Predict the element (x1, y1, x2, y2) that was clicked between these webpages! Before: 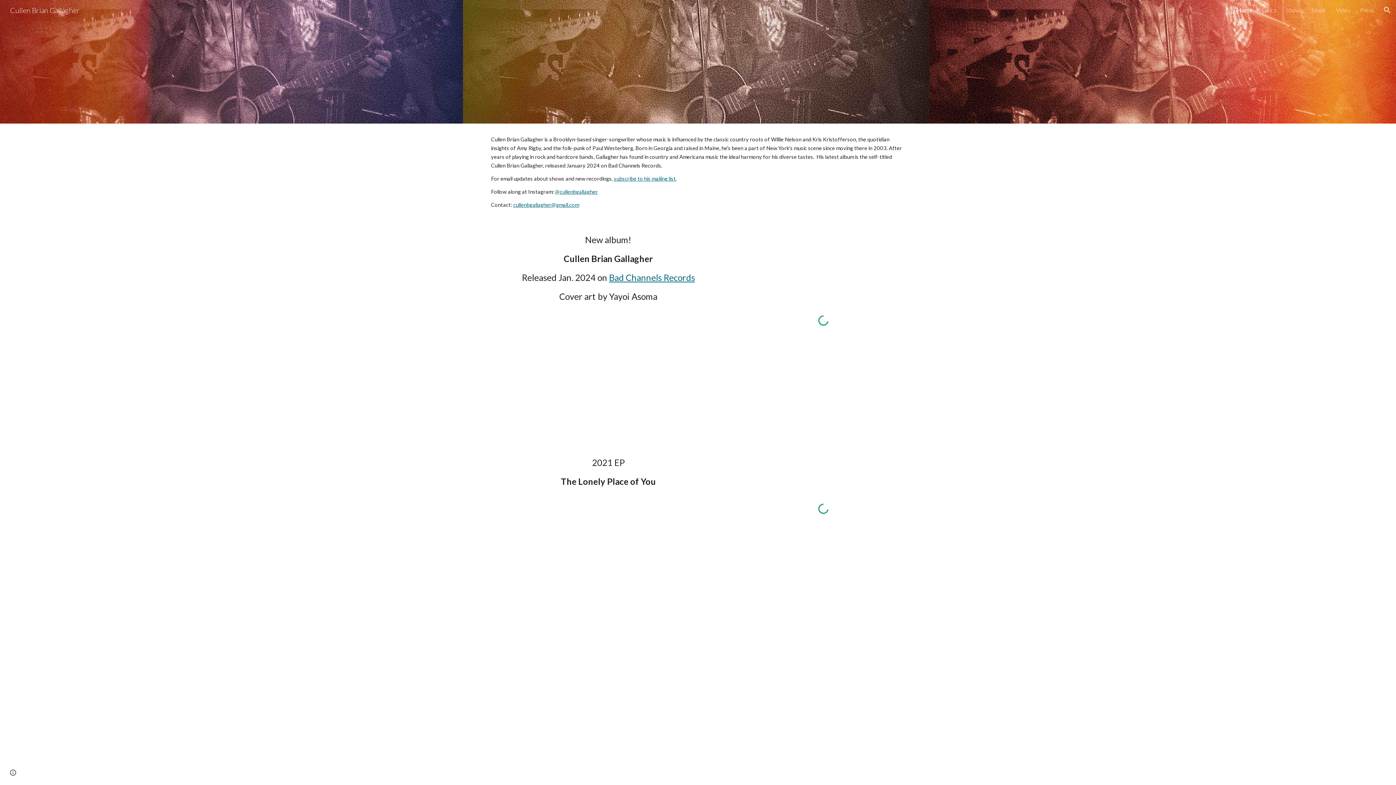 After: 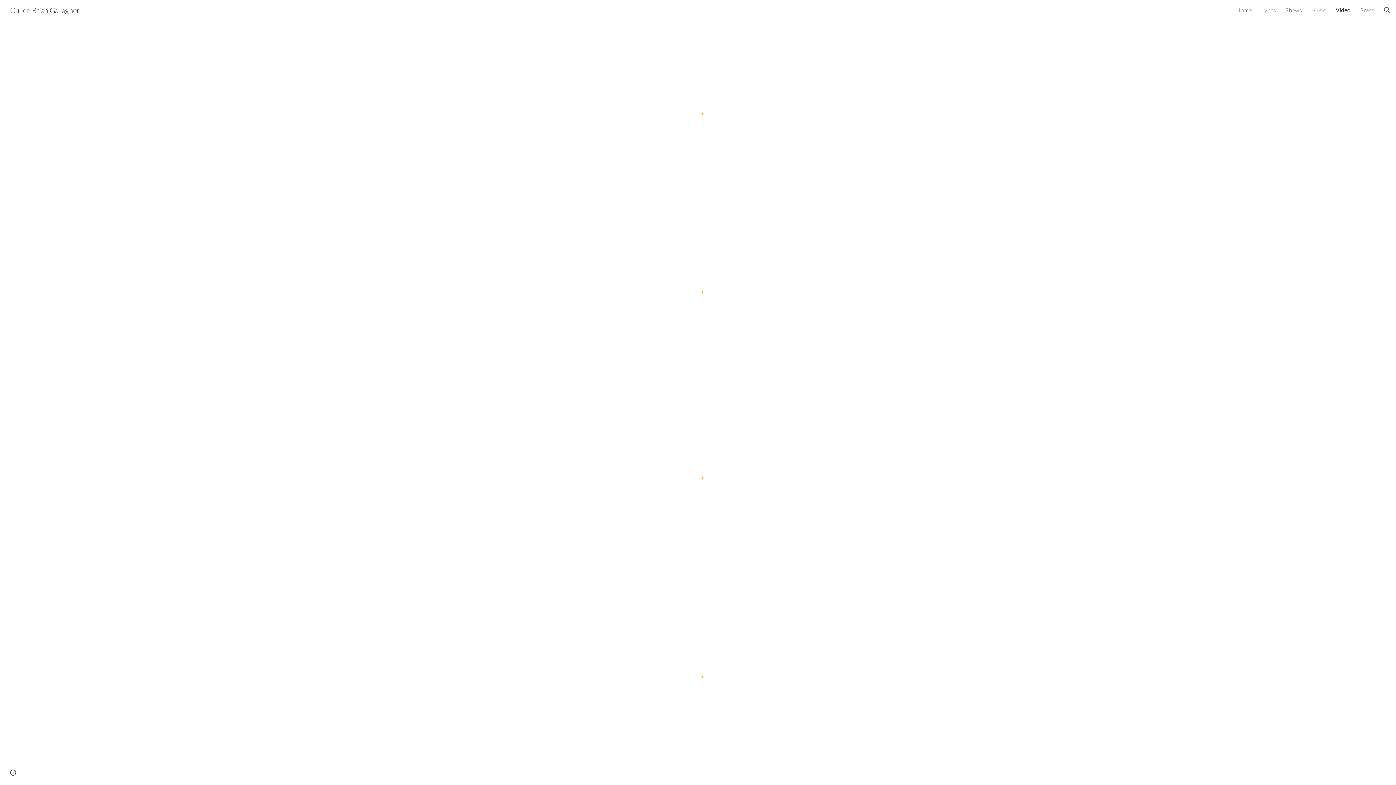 Action: bbox: (1336, 6, 1350, 13) label: Video